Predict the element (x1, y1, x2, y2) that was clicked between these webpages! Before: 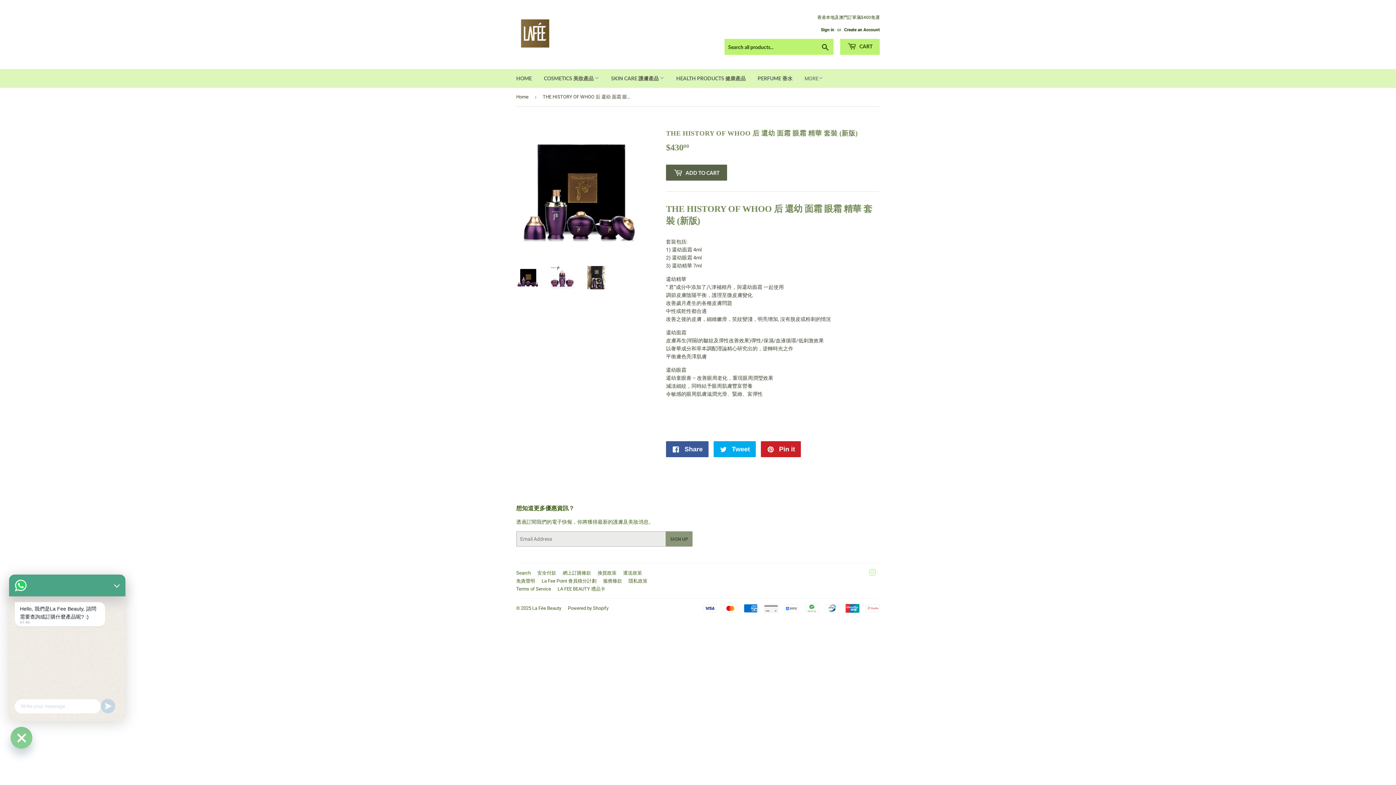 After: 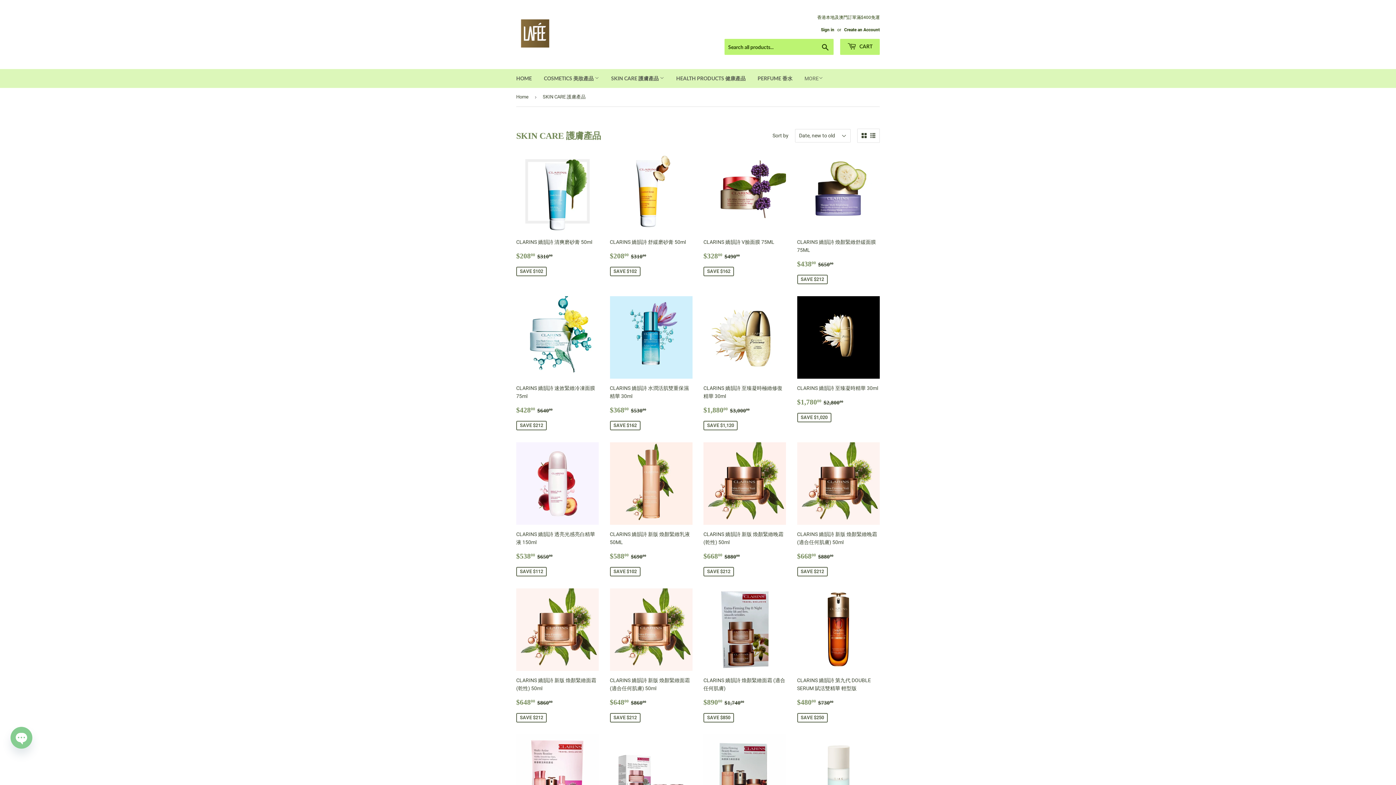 Action: label: SKIN CARE 護膚產品  bbox: (605, 69, 669, 88)